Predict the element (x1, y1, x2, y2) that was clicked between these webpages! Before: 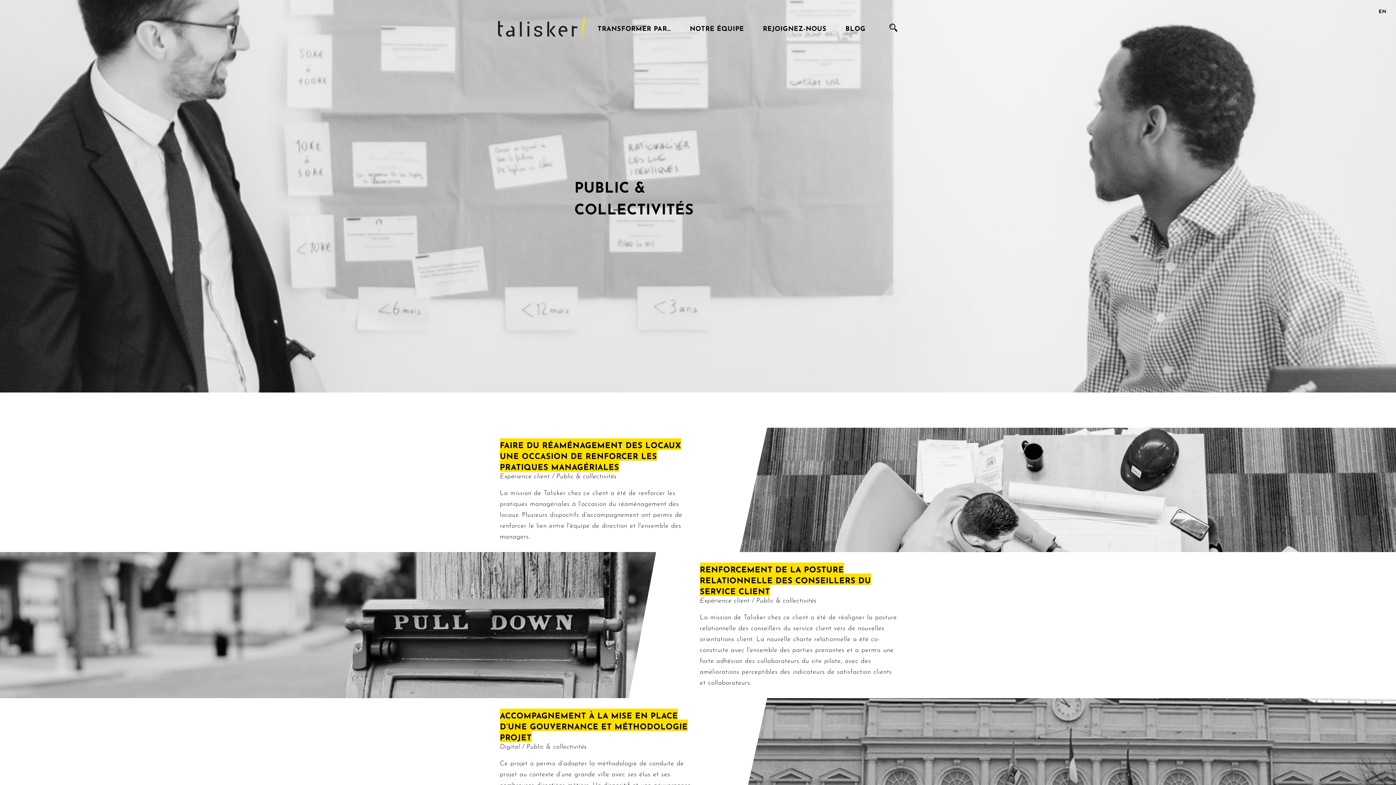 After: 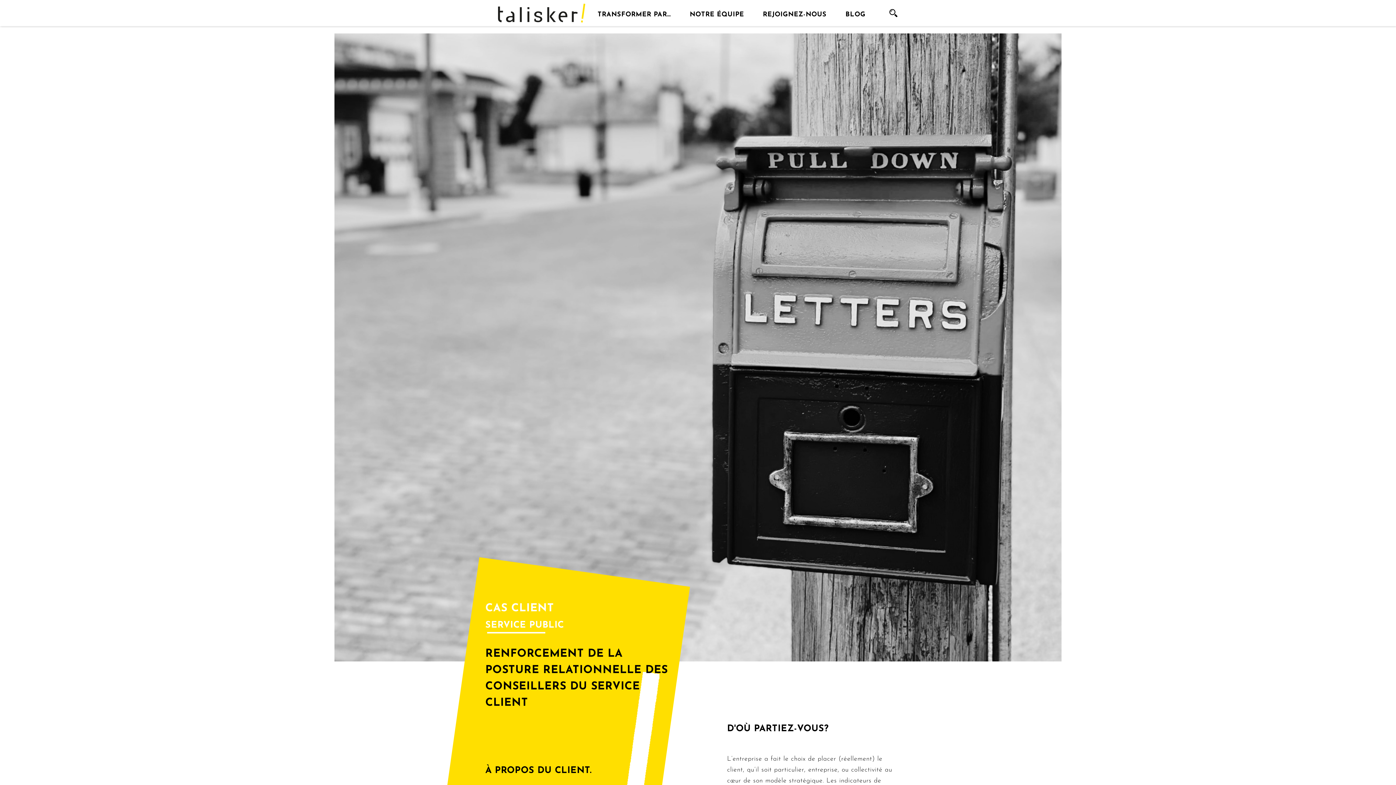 Action: bbox: (700, 611, 900, 687) label: La mission de Talisker chez ce client a été de réaligner la posture relationnelle des conseillers du service client vers de nouvelles orientations client. La nouvelle charte relationnelle a été co-construite avec l'ensemble des parties prenantes et a permis une forte adhésion des collaborateurs du site pilote, avec des améliorations perceptibles des indicateurs de satisfaction clients et collaborateurs.